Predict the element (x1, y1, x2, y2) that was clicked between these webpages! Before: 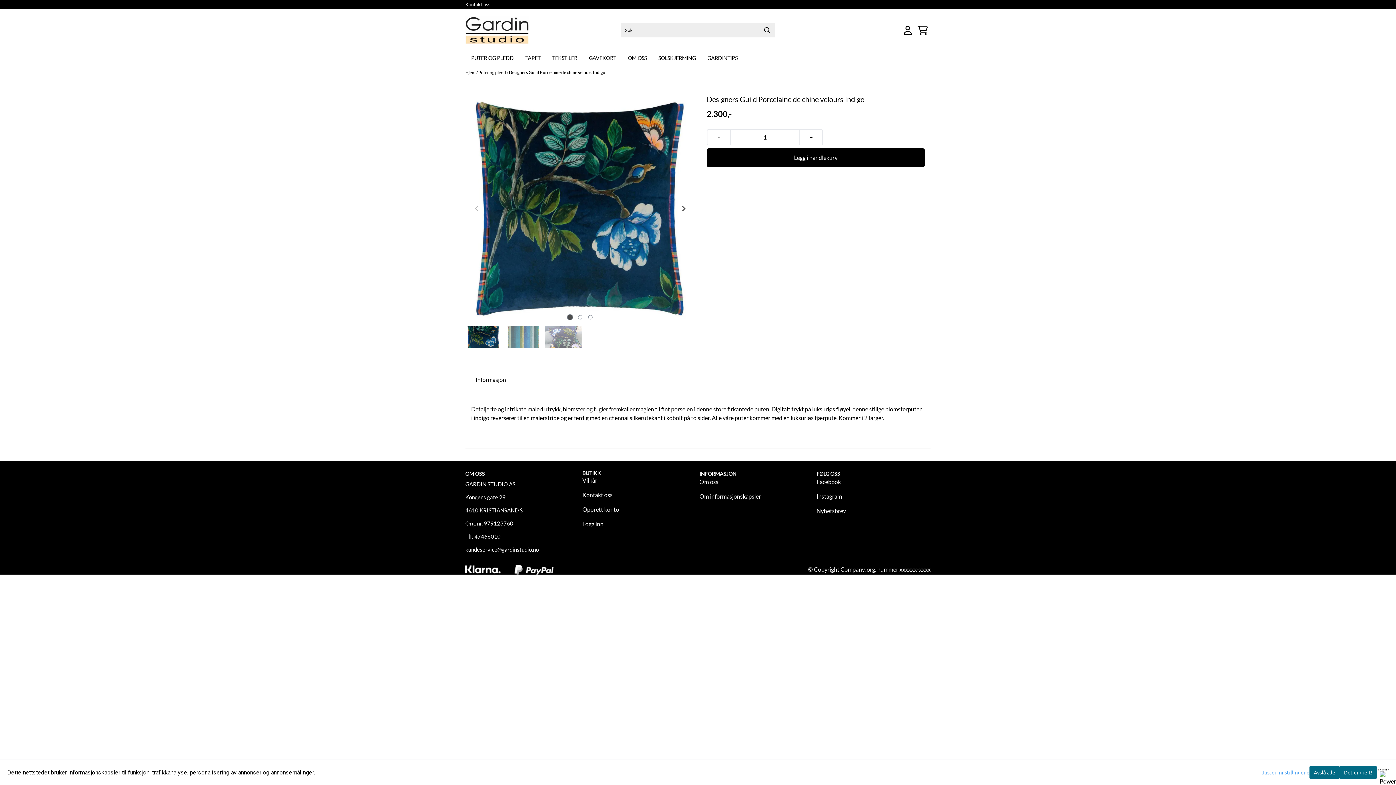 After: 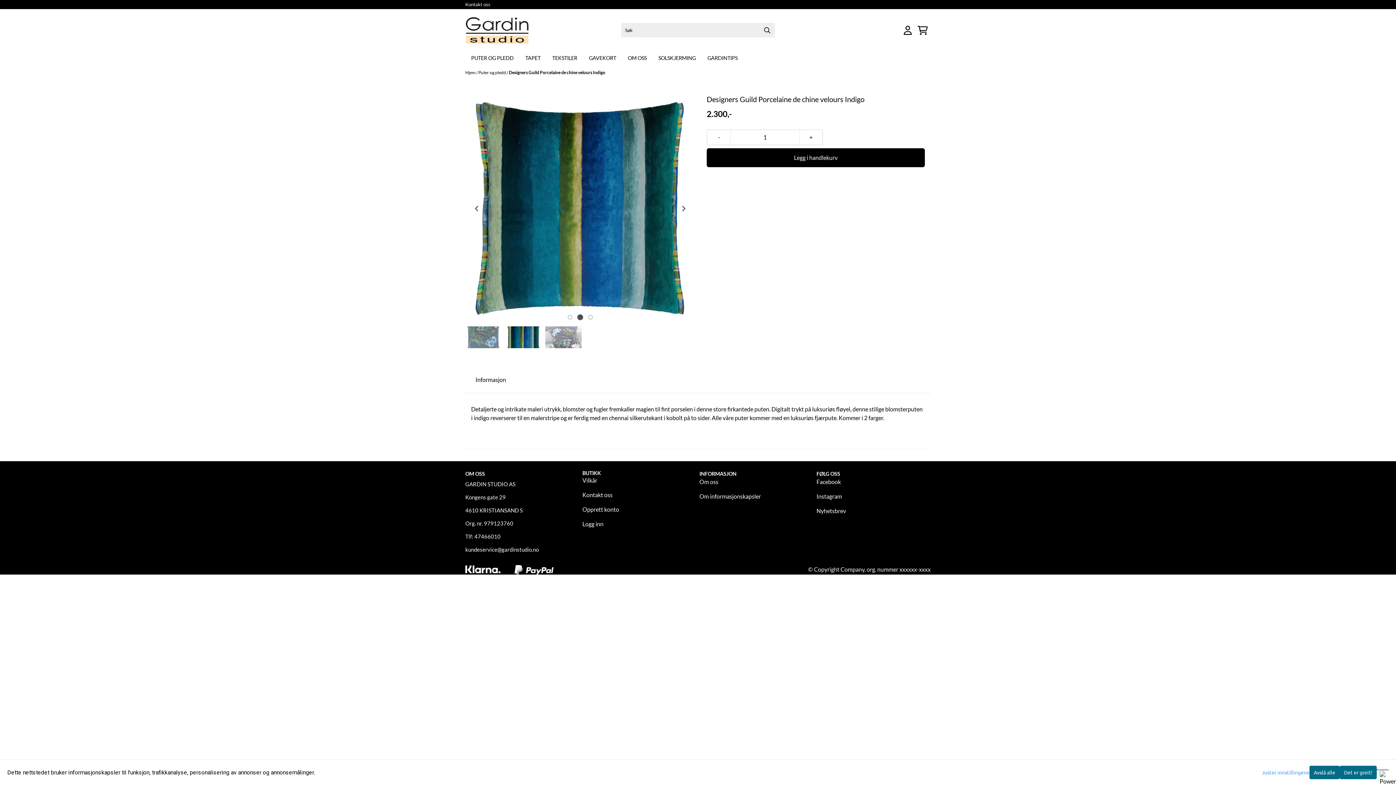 Action: bbox: (505, 319, 541, 355)